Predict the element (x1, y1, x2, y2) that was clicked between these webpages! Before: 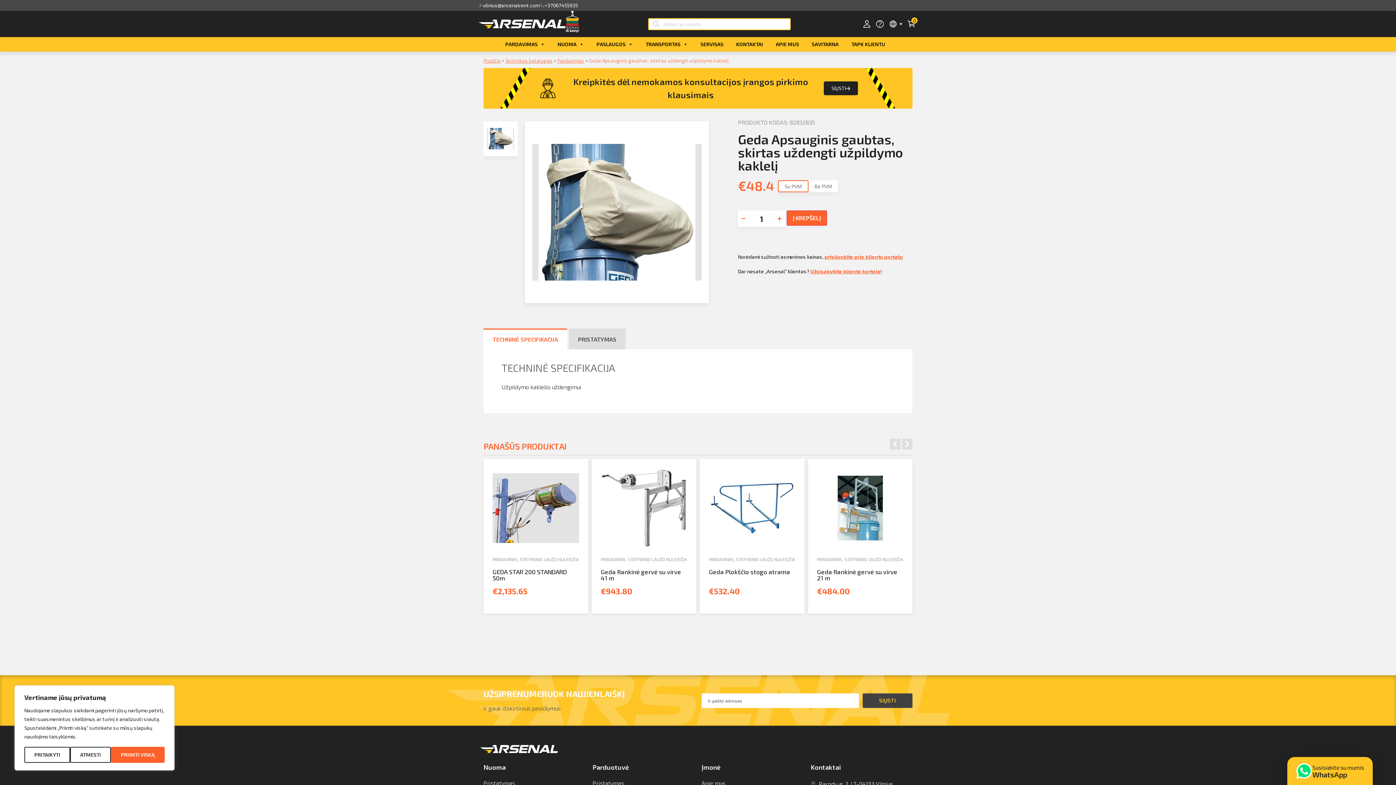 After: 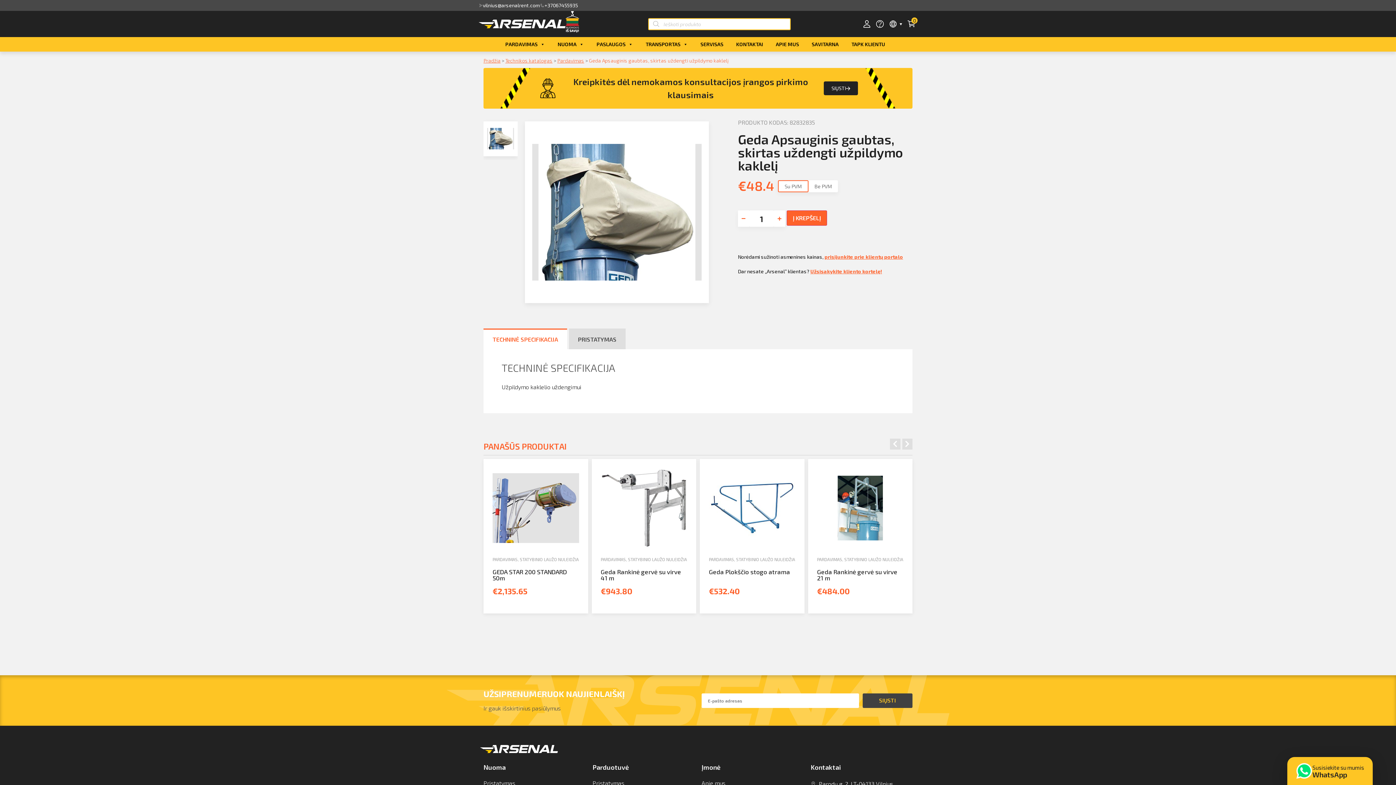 Action: label: Priimti viską bbox: (110, 747, 164, 763)